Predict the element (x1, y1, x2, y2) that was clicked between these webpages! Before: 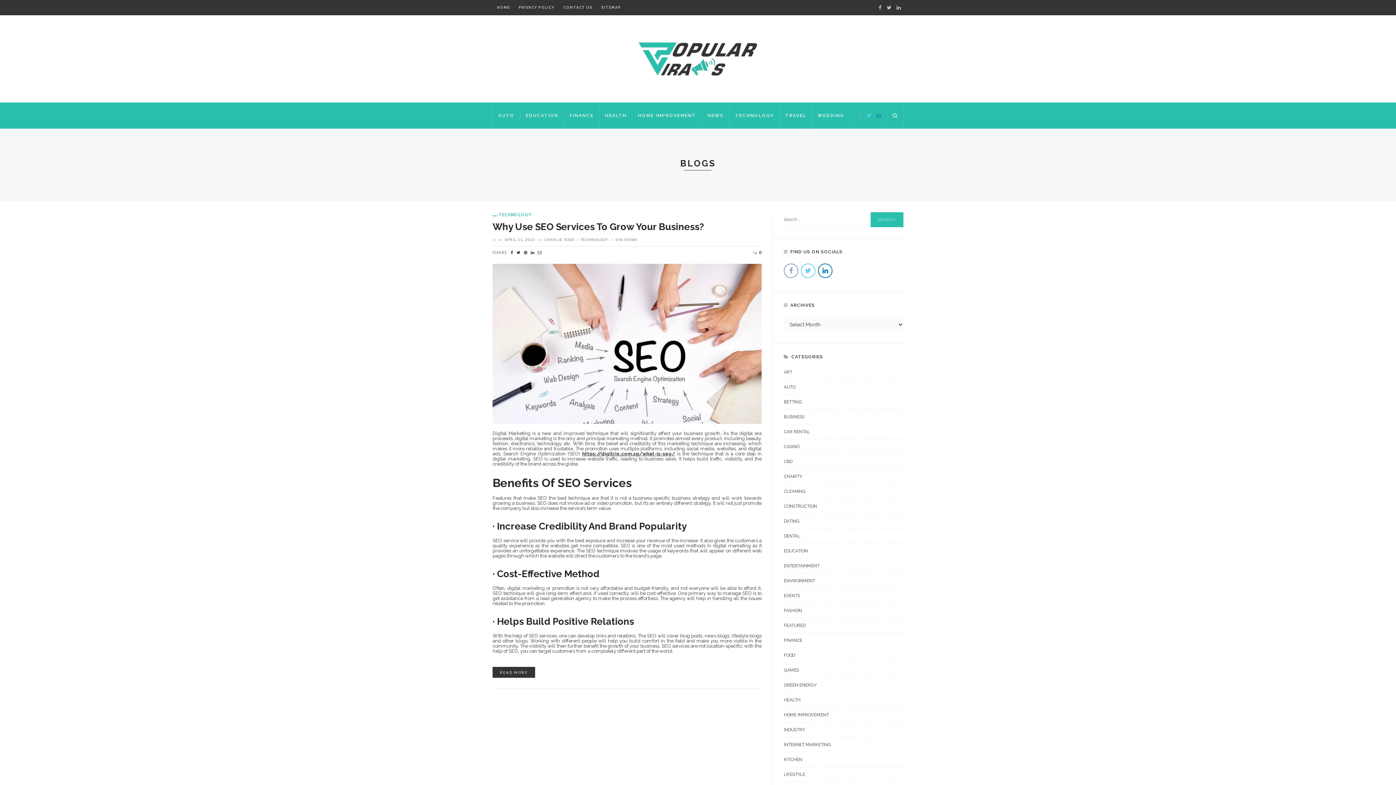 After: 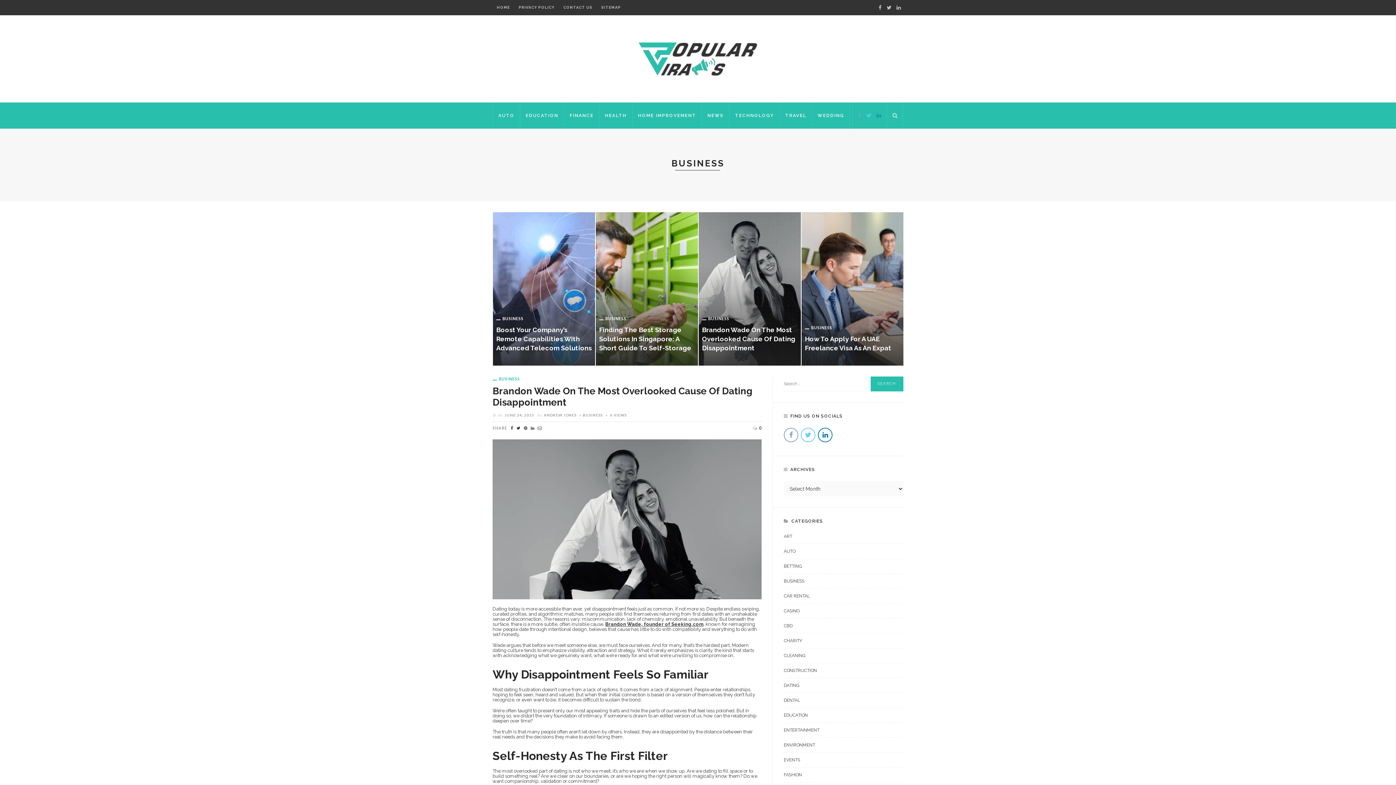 Action: bbox: (784, 413, 903, 424) label: BUSINESS